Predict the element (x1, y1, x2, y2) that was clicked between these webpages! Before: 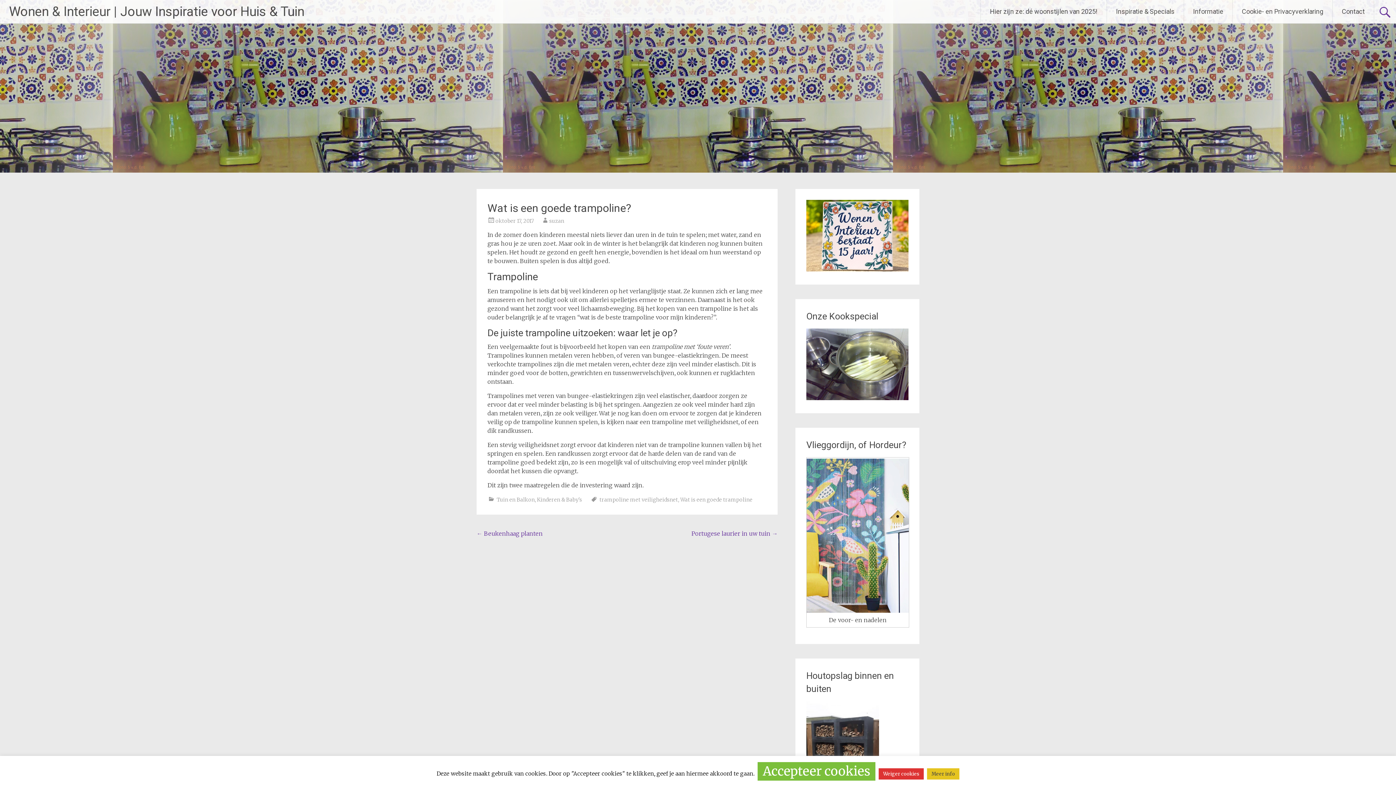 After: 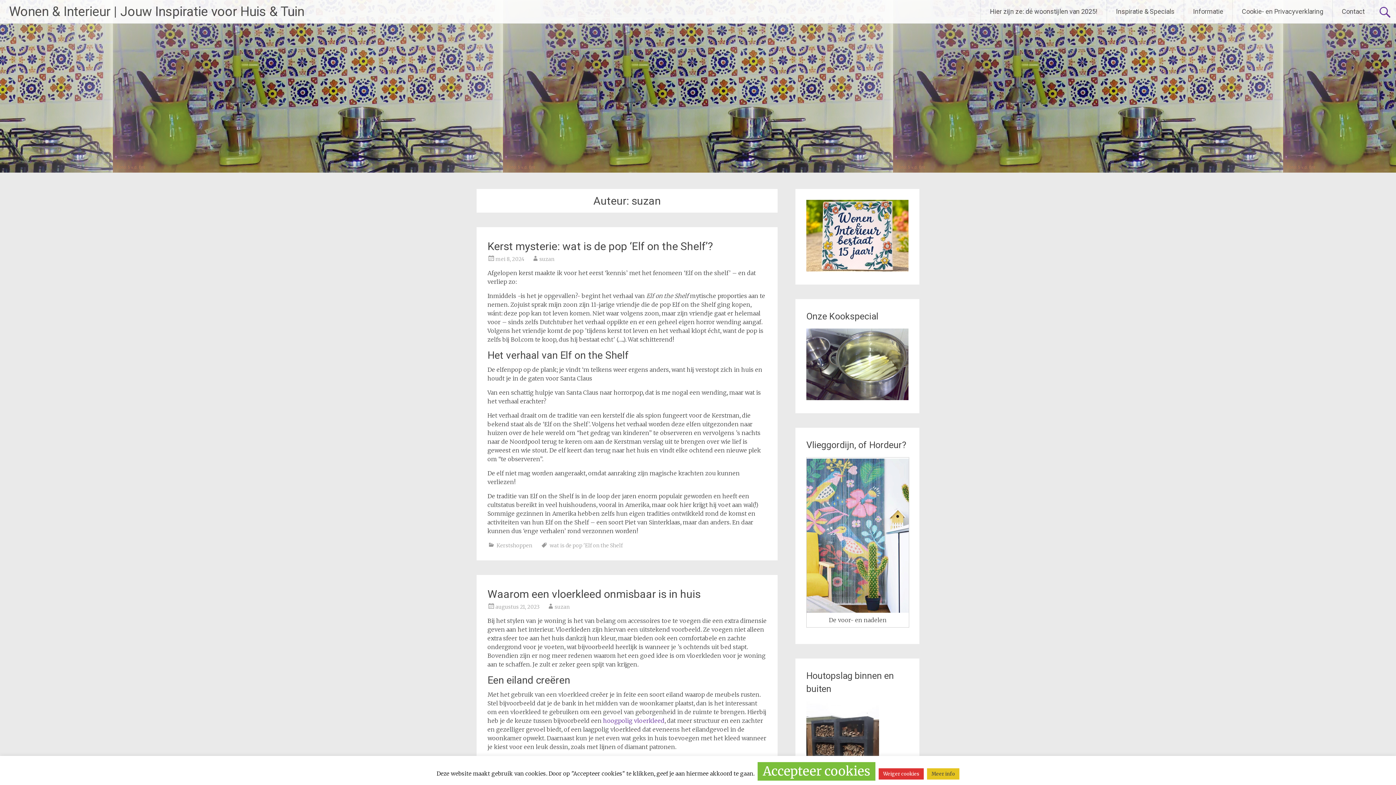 Action: label: suzan bbox: (549, 217, 564, 224)